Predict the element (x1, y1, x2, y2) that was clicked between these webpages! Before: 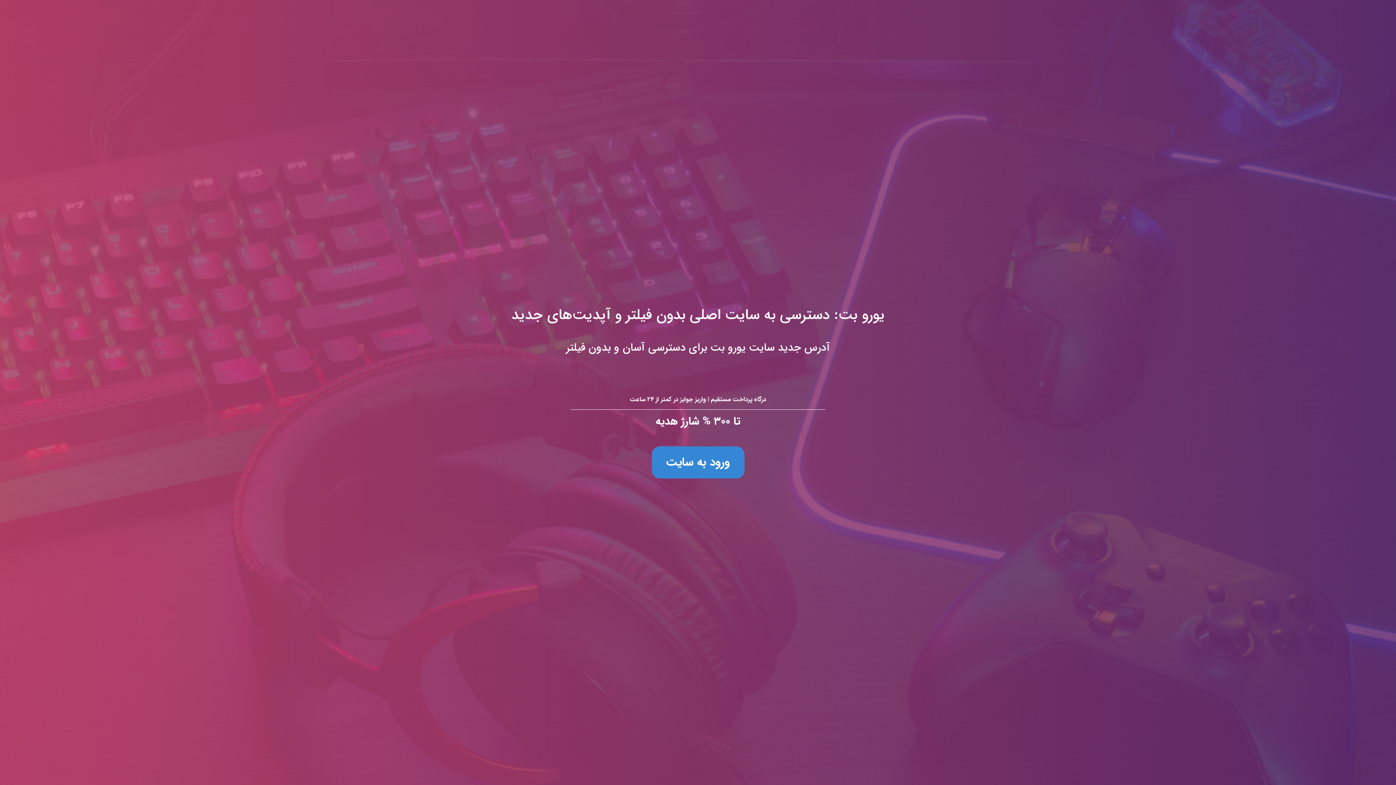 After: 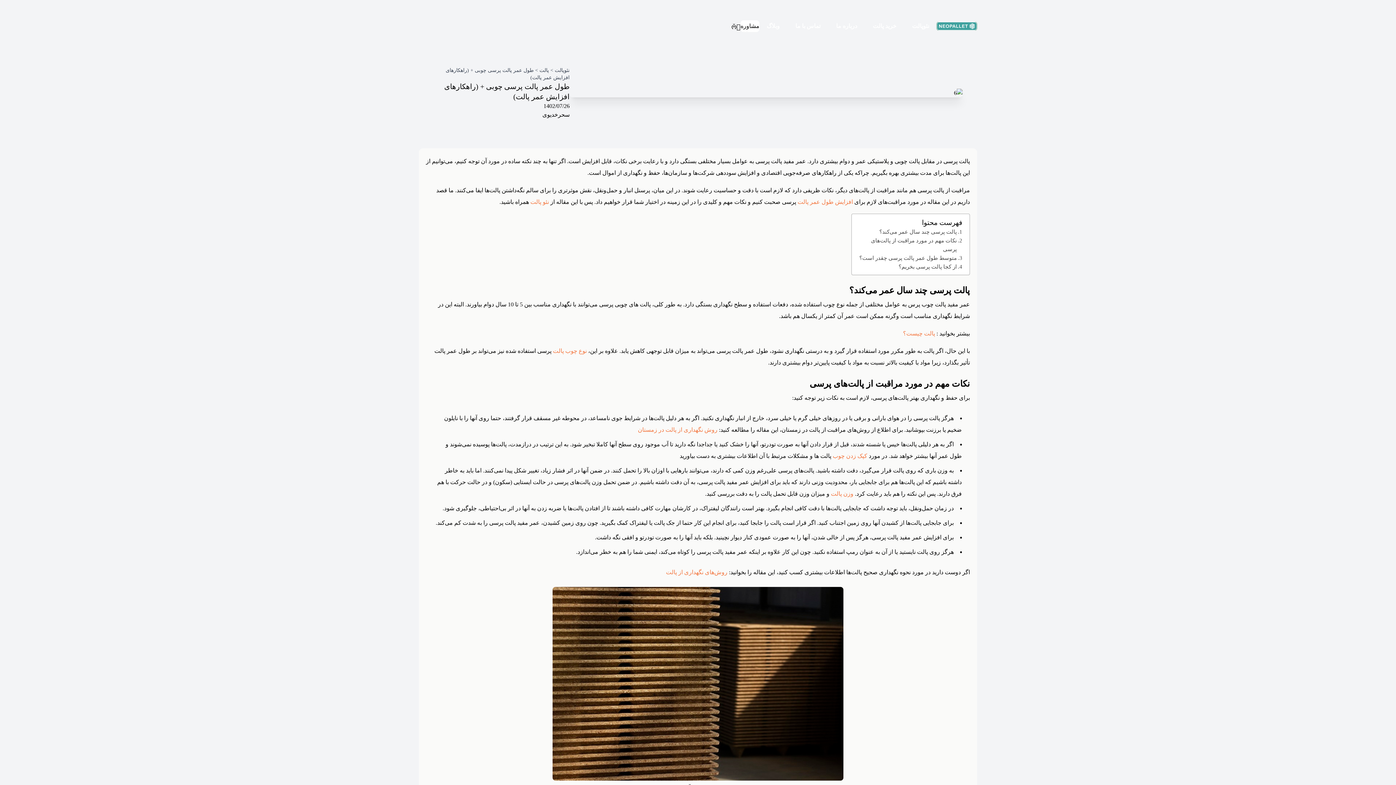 Action: bbox: (0, 0, 1396, 785) label: یورو بت: دسترسی به سایت اصلی بدون فیلتر و آپدیت‌های جدید
آدرس جدید سایت یورو بت برای دسترسی آسان و بدون فیلتر

درگاه پرداخت مستقیم | واریز جوایز در کمتر از ۲۴ ساعت

تا ۳۰۰ % شارژ هدیه

ورود به سایت